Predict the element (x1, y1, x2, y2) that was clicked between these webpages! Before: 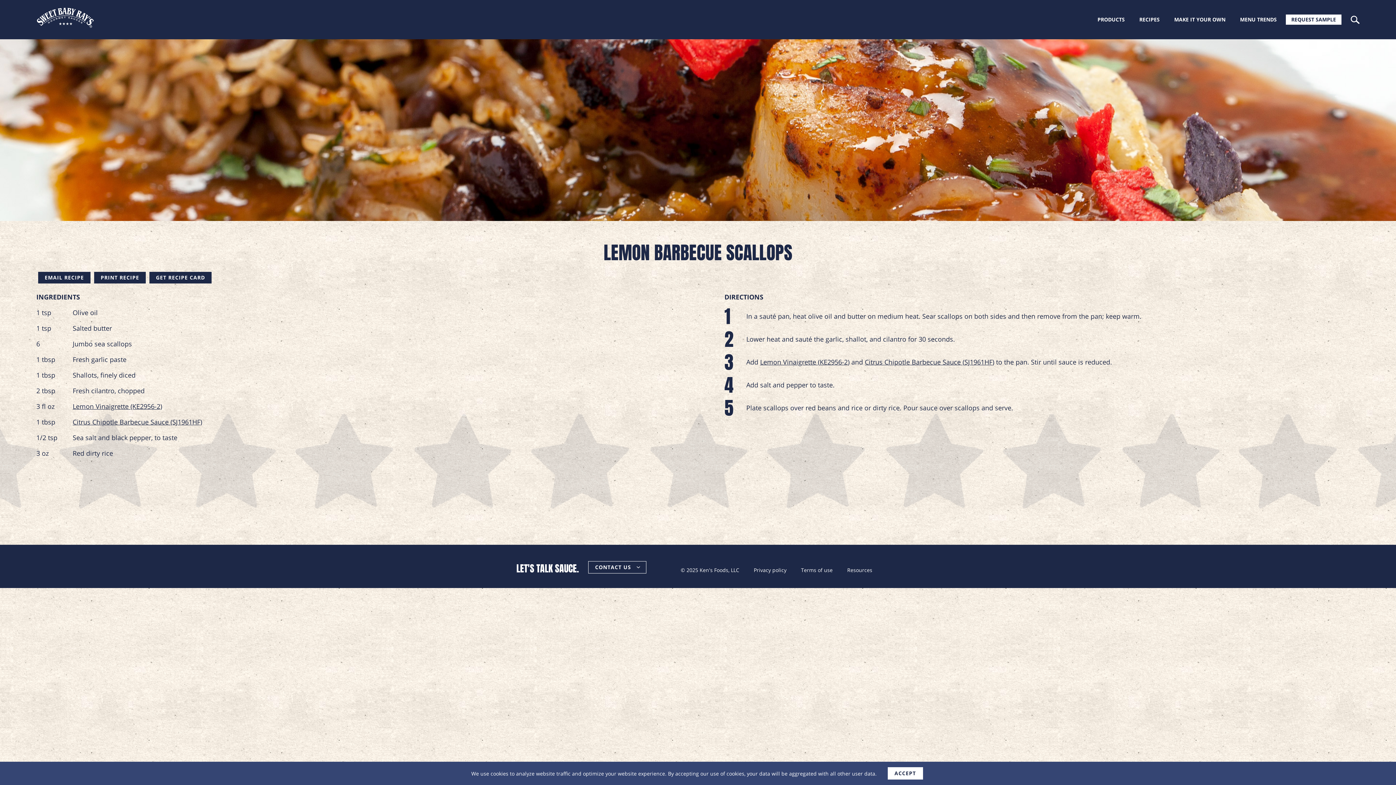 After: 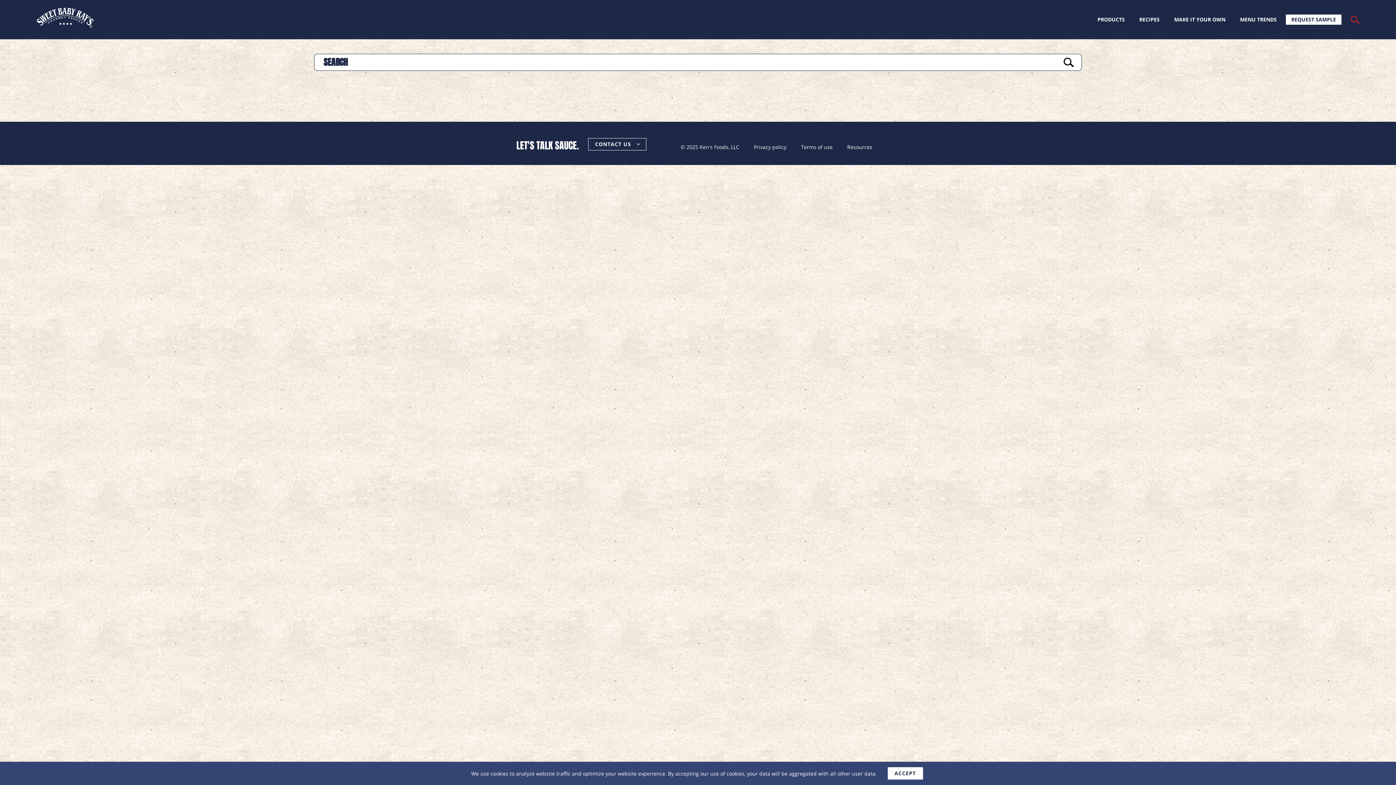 Action: bbox: (1350, 15, 1360, 24)